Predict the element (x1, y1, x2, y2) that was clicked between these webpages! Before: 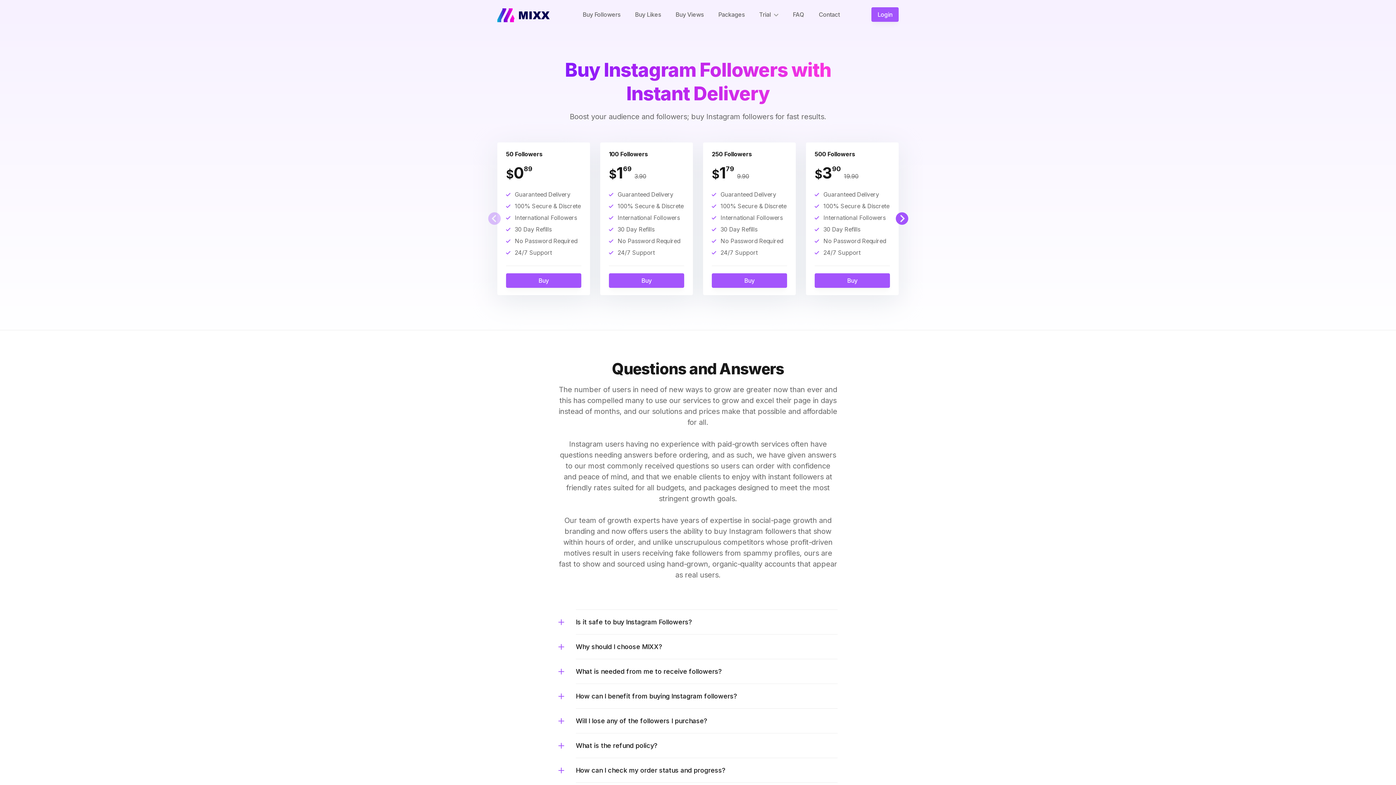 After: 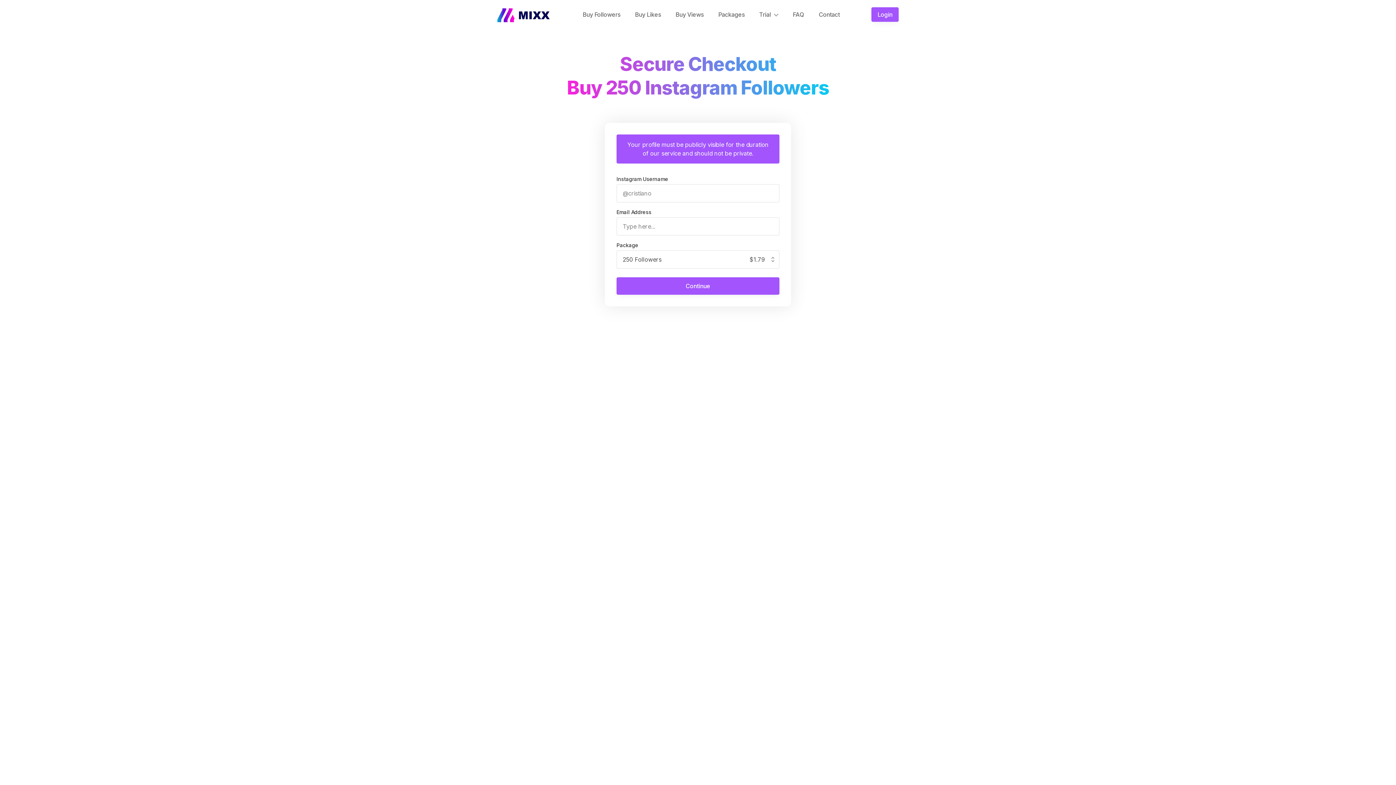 Action: label: Buy bbox: (711, 273, 787, 288)